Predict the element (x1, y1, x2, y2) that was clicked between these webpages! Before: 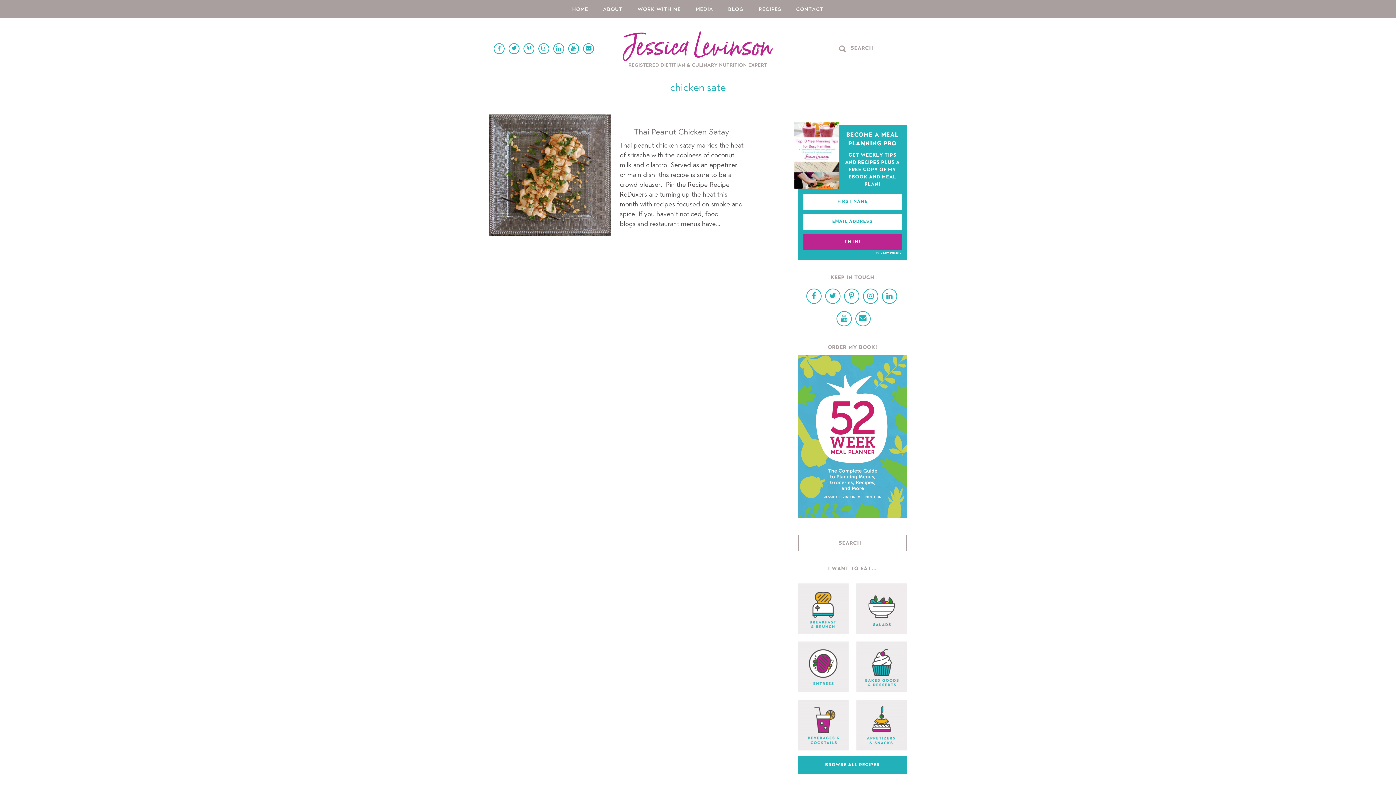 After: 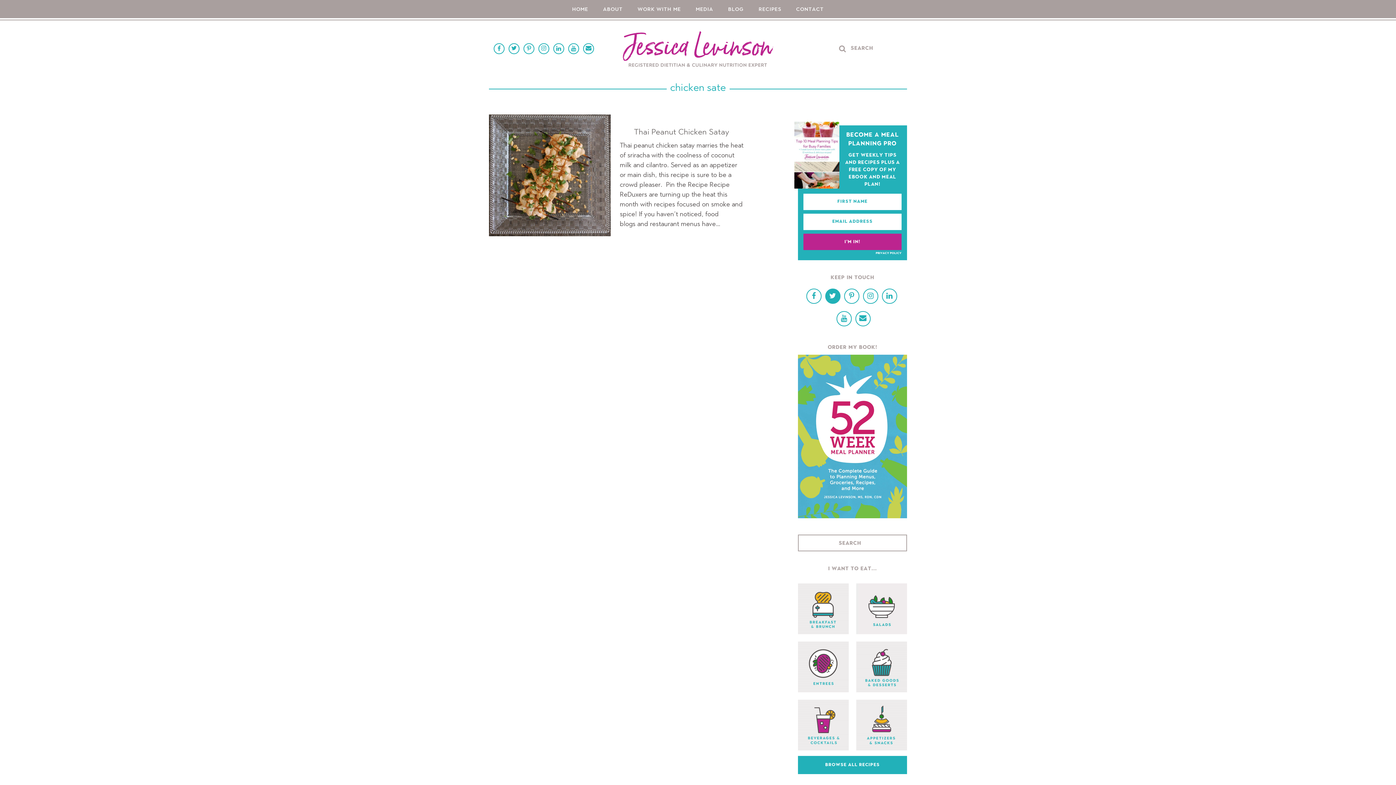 Action: bbox: (825, 288, 840, 303)